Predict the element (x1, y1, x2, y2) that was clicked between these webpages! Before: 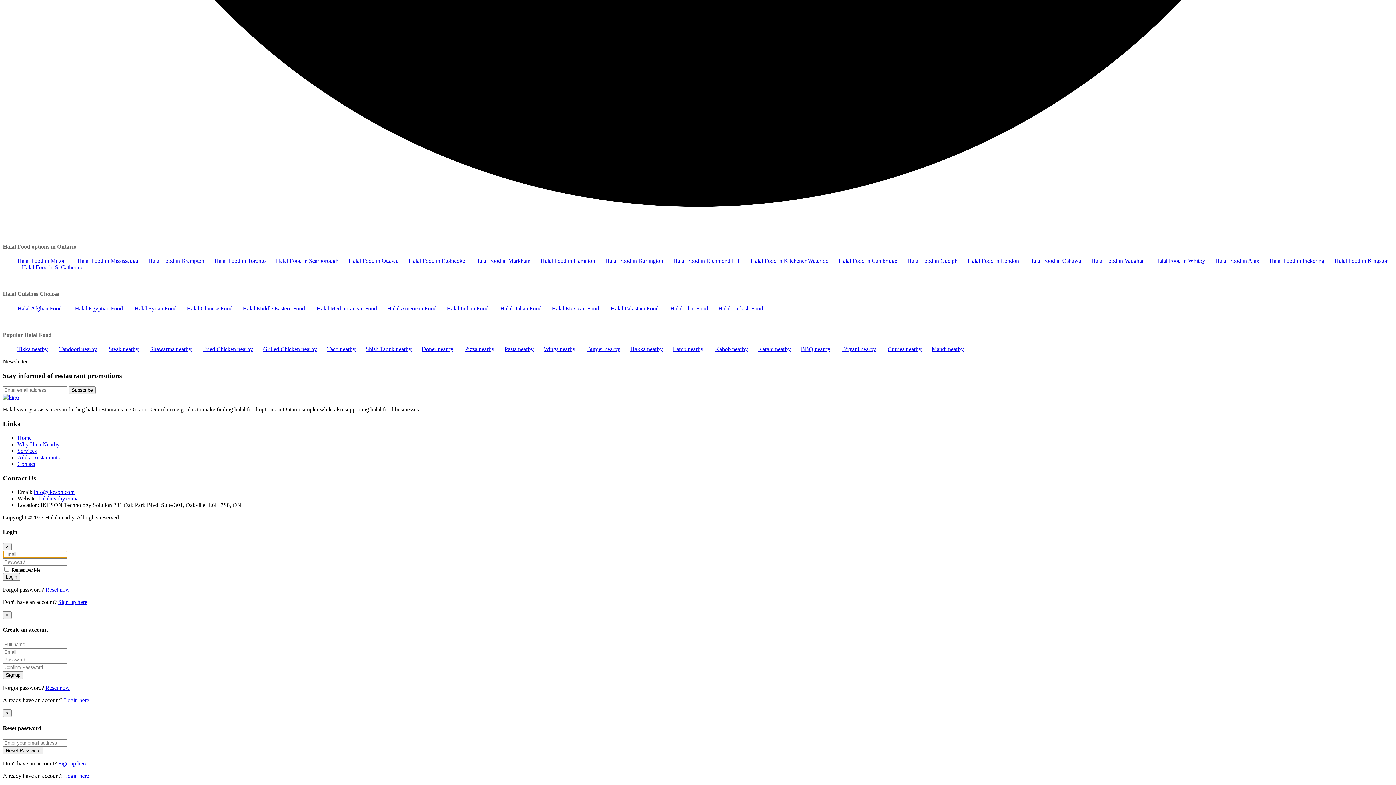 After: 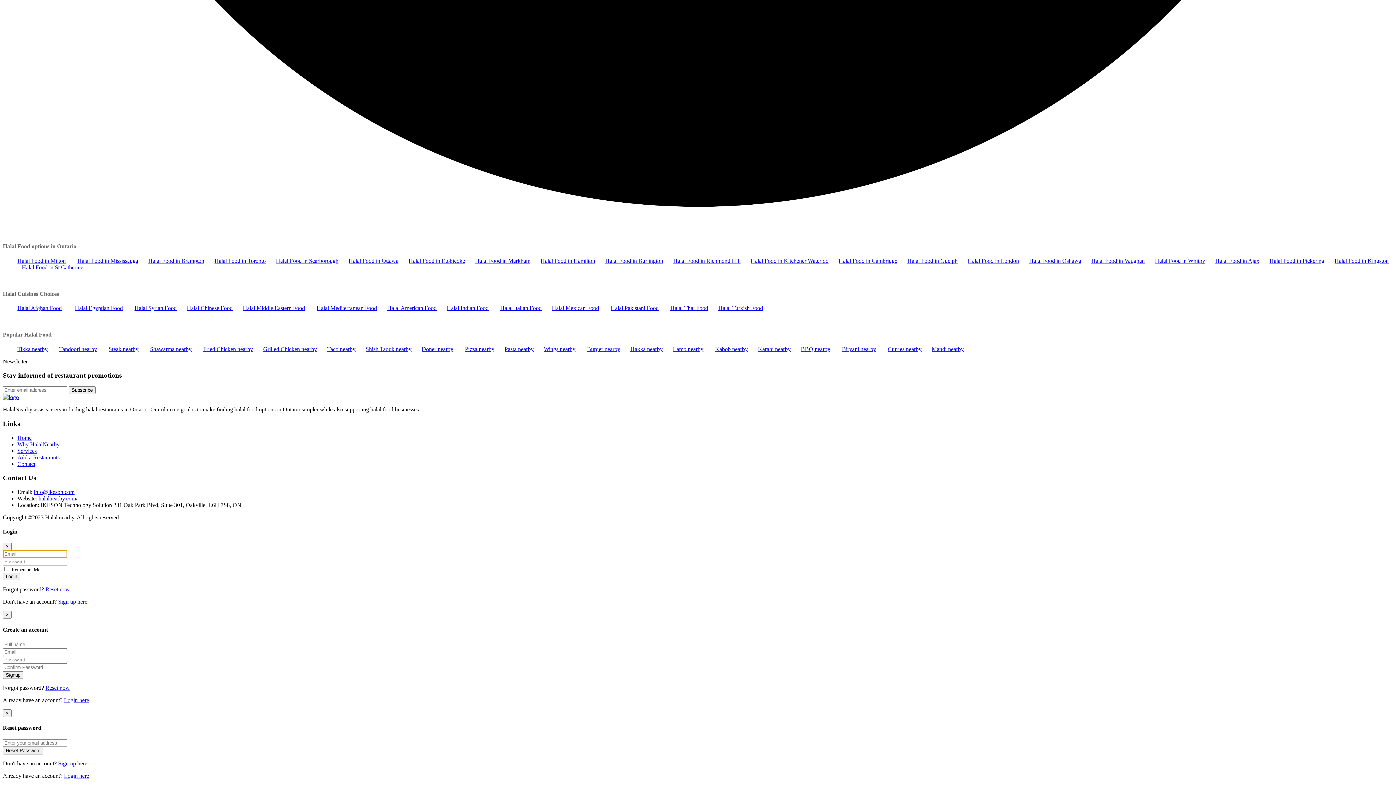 Action: label: Halal Food in Guelph bbox: (907, 257, 957, 263)